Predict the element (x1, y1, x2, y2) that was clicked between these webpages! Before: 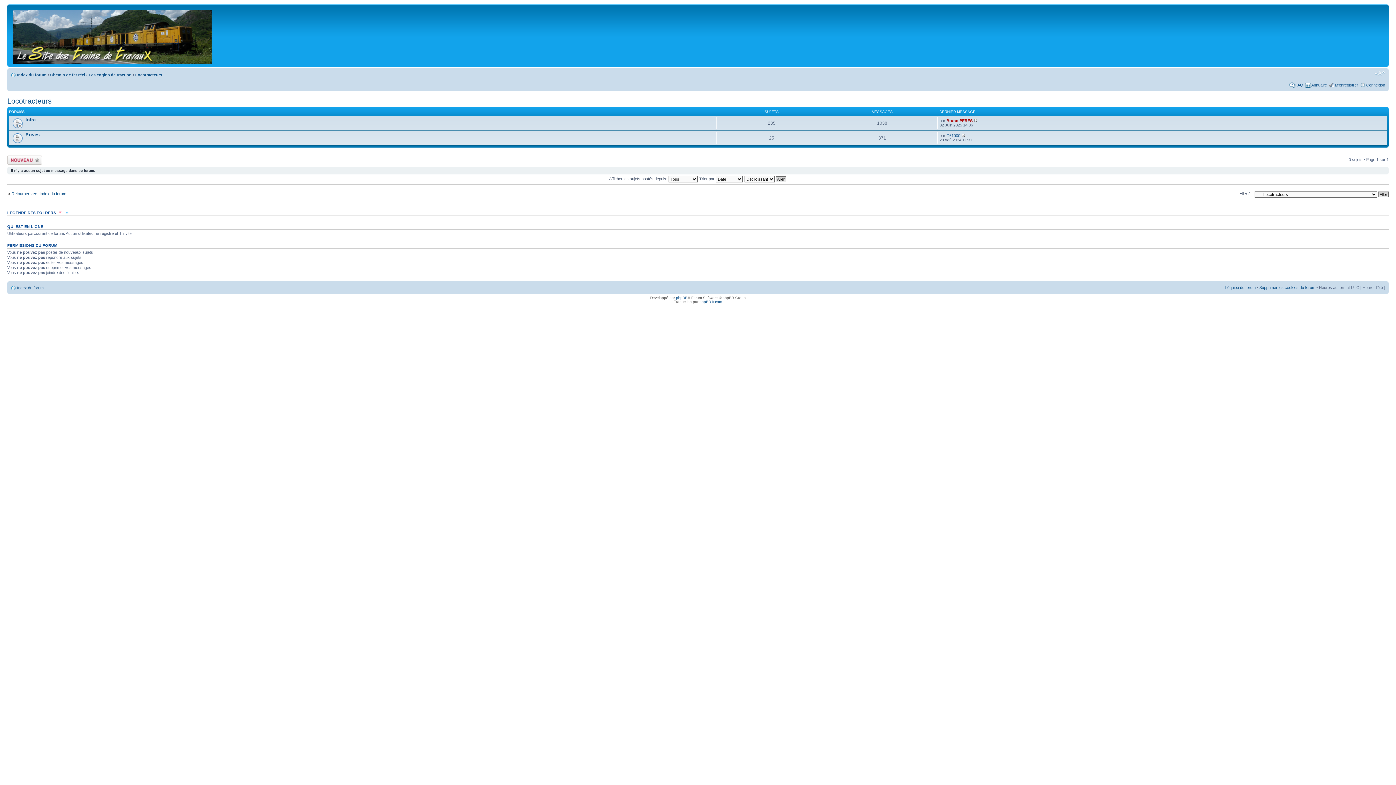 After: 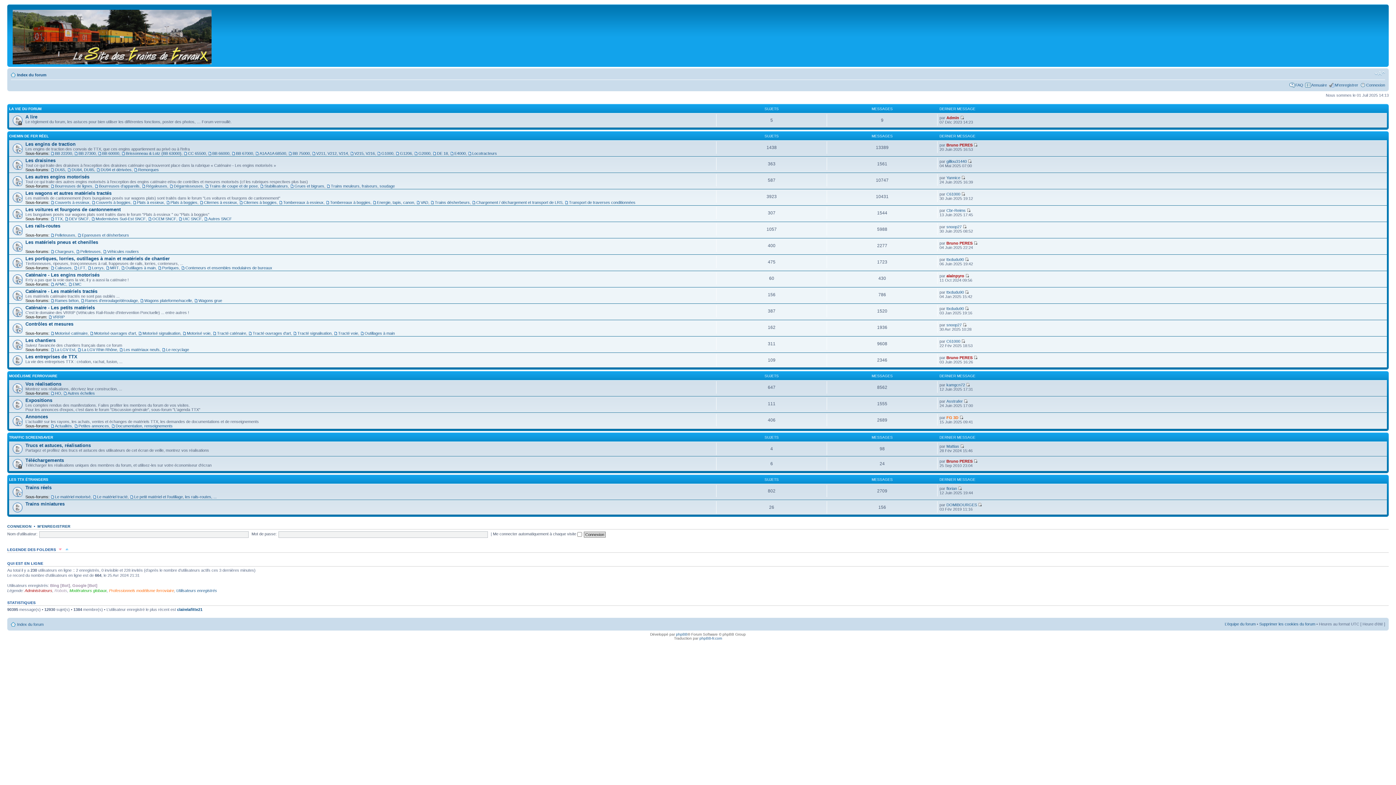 Action: bbox: (7, 191, 66, 196) label: Retourner vers Index du forum